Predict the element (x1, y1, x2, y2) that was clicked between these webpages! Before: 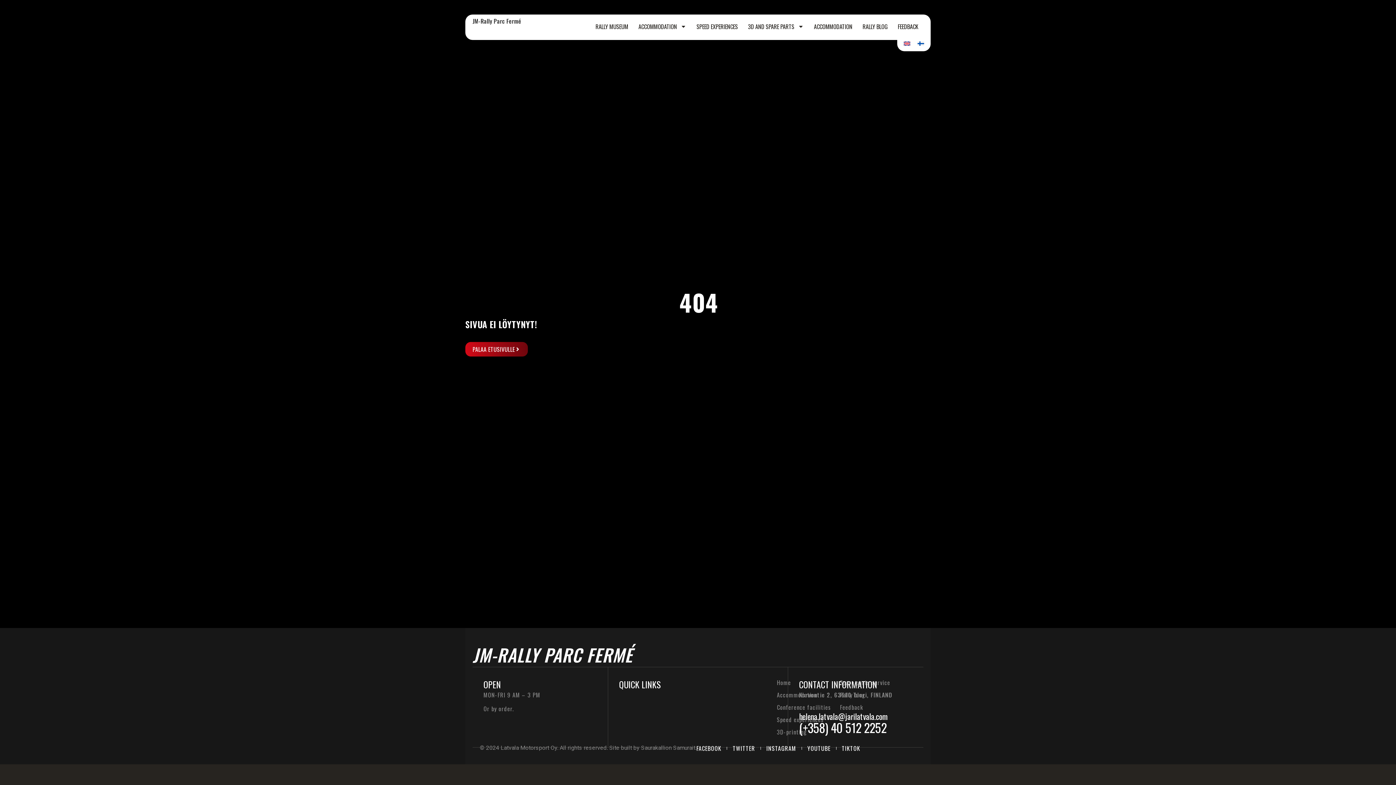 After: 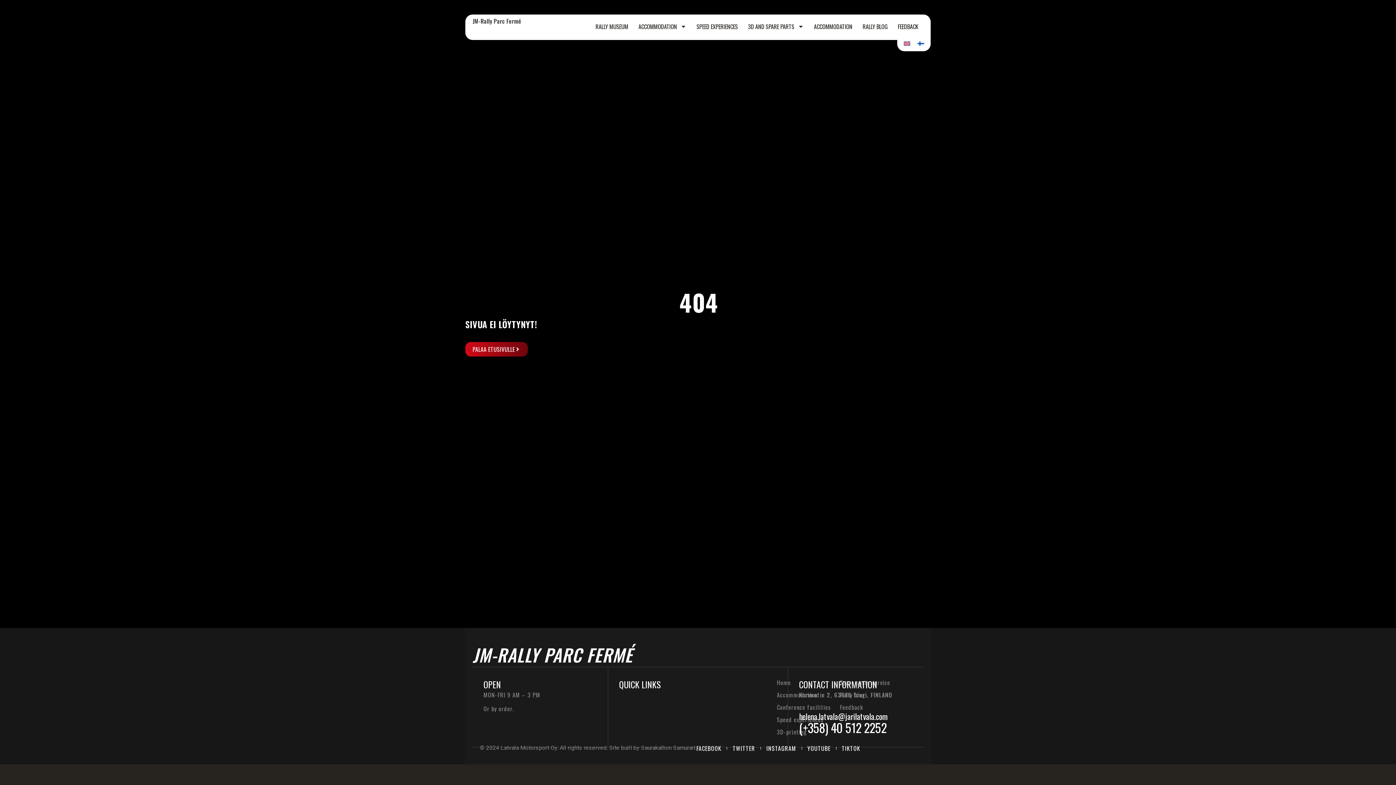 Action: bbox: (807, 744, 830, 753) label: YOUTUBE